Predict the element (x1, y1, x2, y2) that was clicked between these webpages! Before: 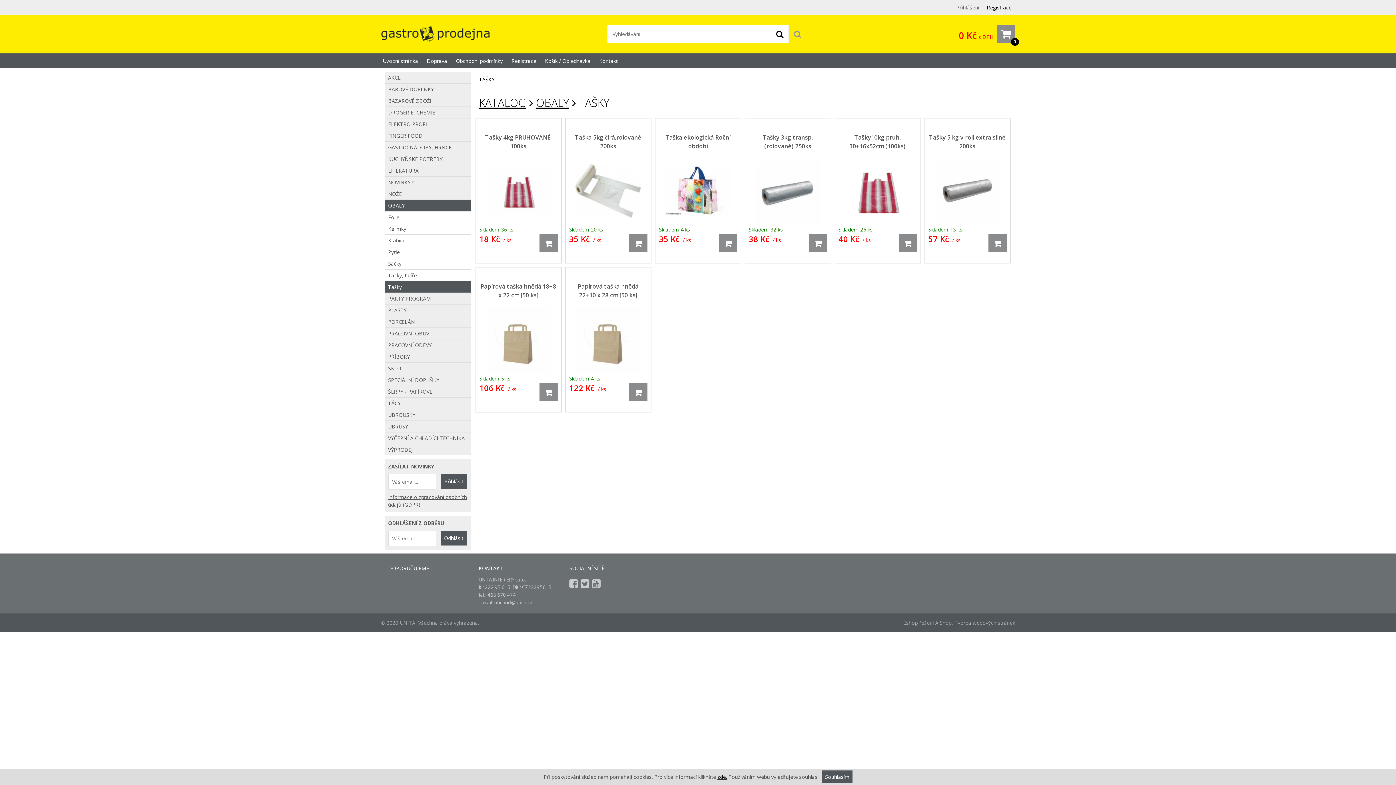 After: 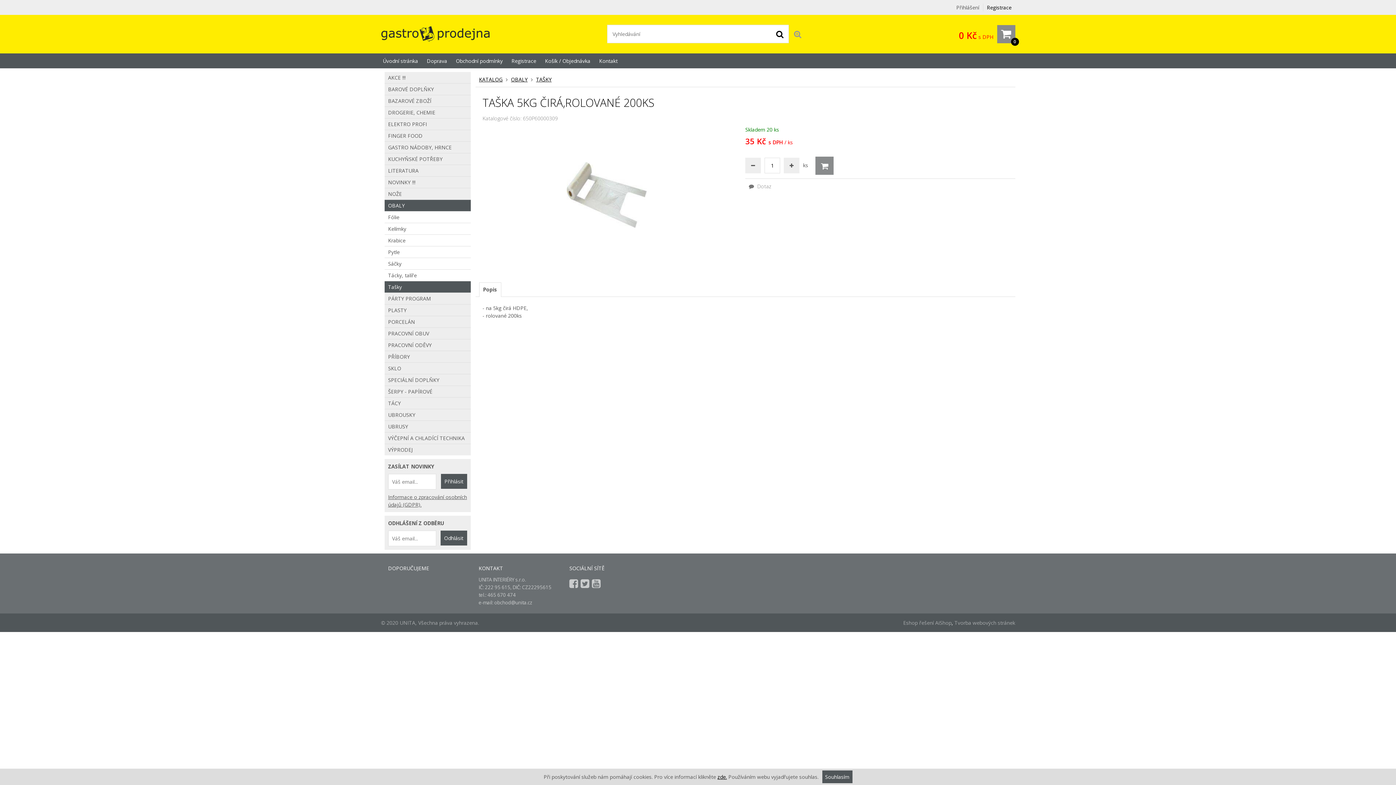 Action: bbox: (565, 118, 651, 263) label: Taška 5kg čirá,rolované 200ks